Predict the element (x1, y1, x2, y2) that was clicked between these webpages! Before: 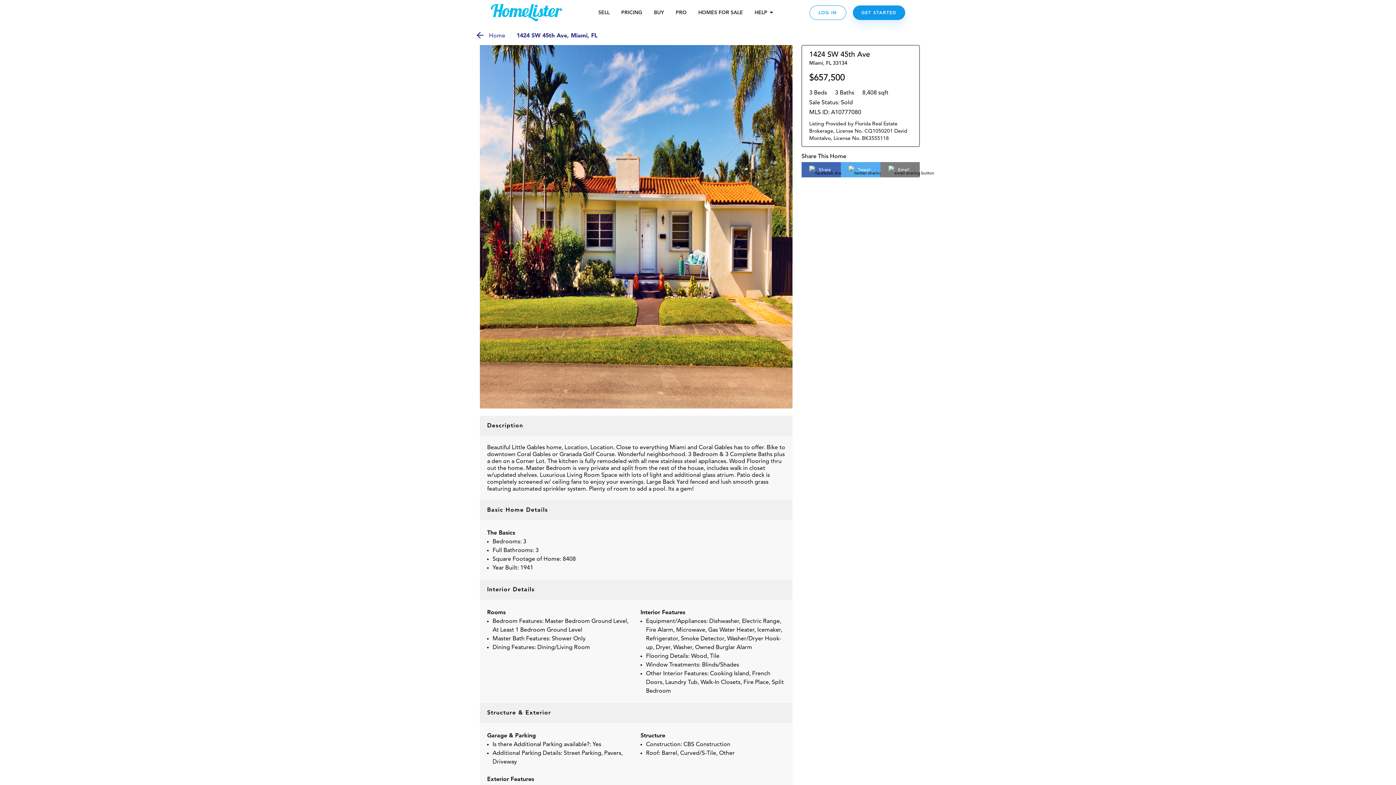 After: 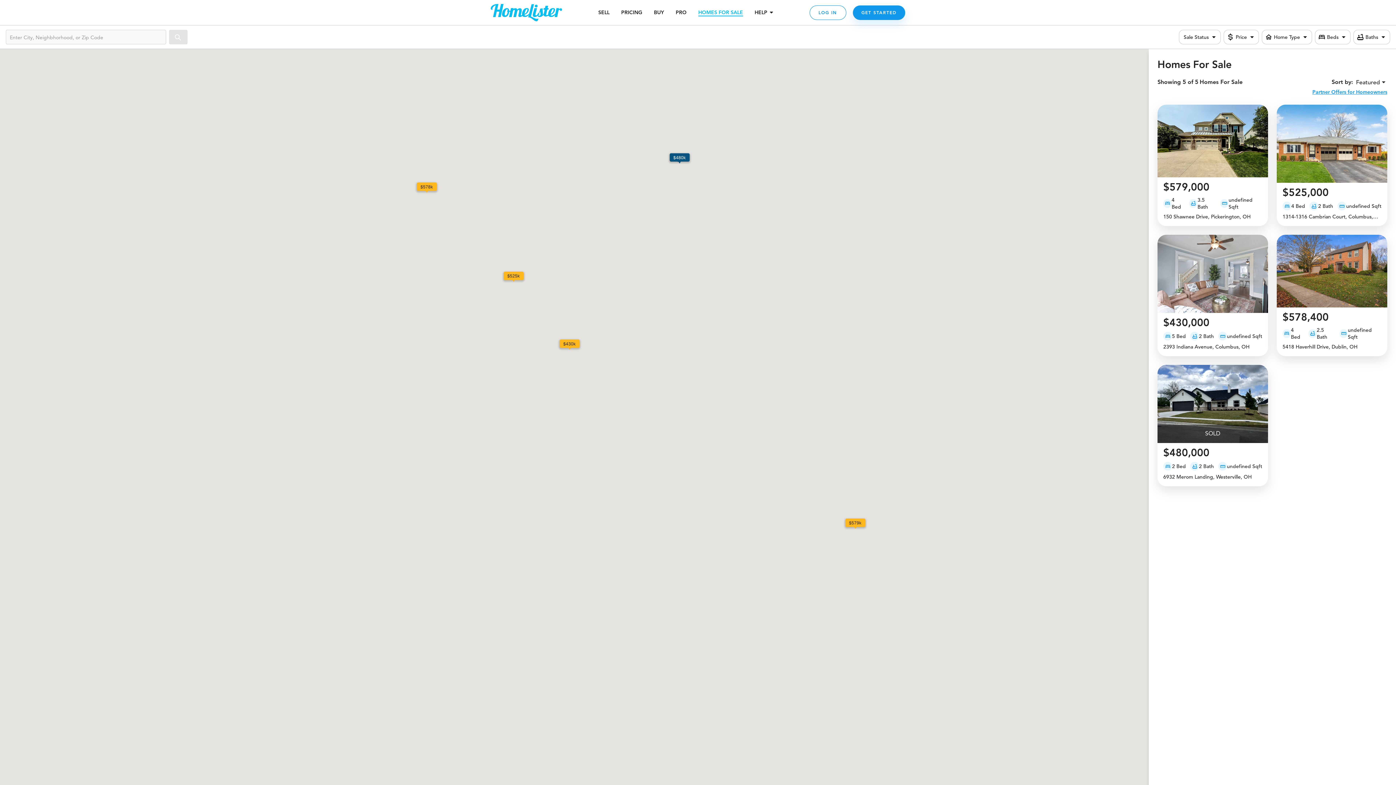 Action: bbox: (698, 9, 743, 16) label: HOMES FOR SALE